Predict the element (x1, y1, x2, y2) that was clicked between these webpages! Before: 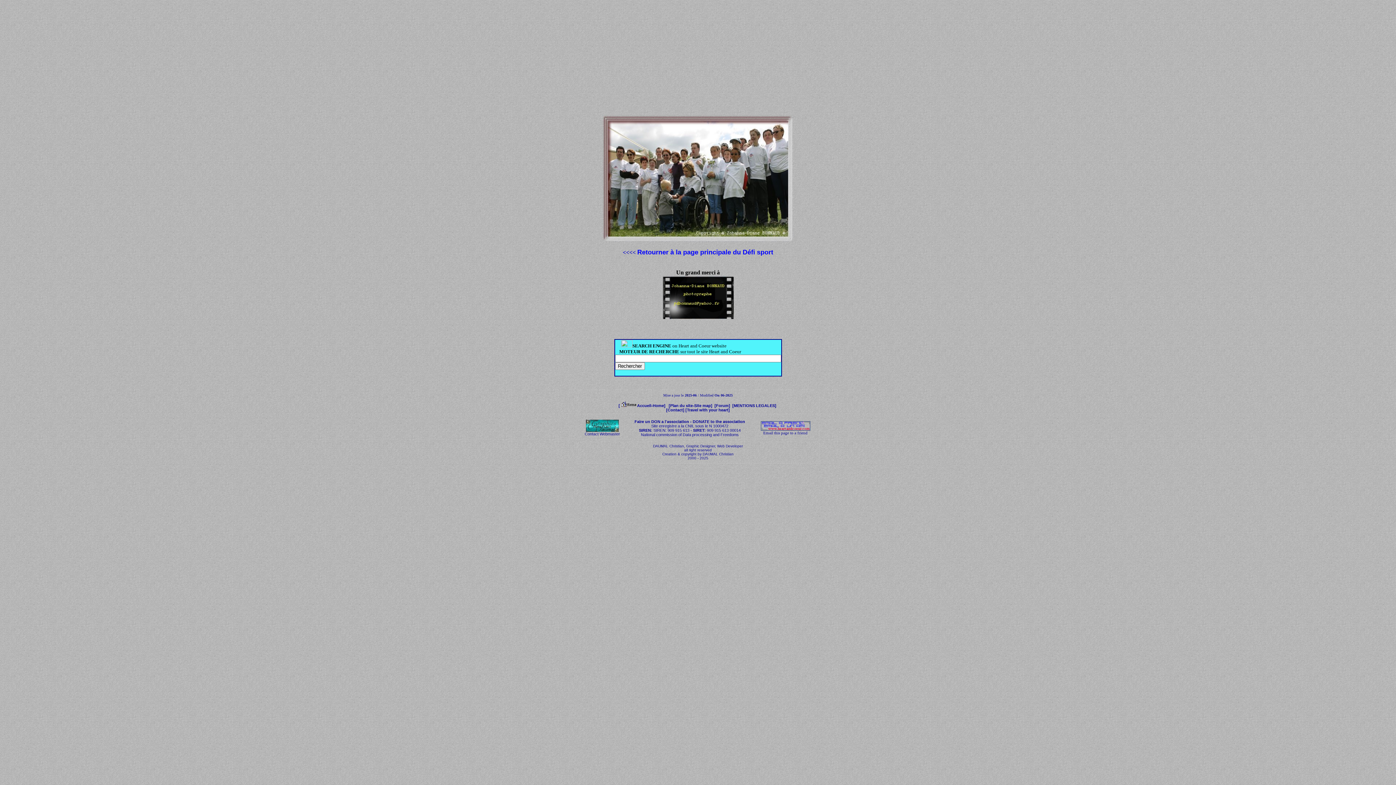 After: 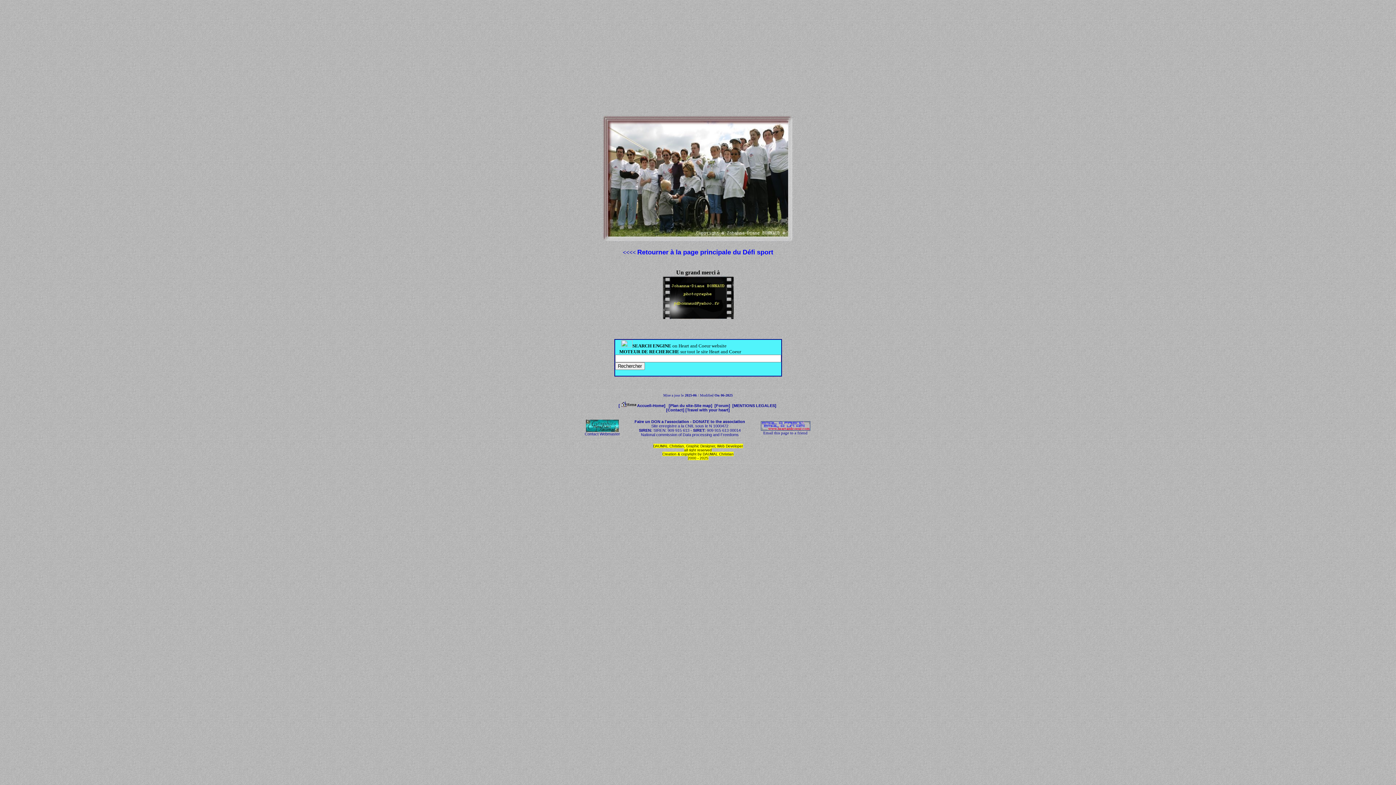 Action: label: DAUMAL Christian, Graphic Designer, Web Developer
all right reserved
Creation & copyright by DAUMAL Christian
2000 - 2025 bbox: (653, 444, 743, 460)